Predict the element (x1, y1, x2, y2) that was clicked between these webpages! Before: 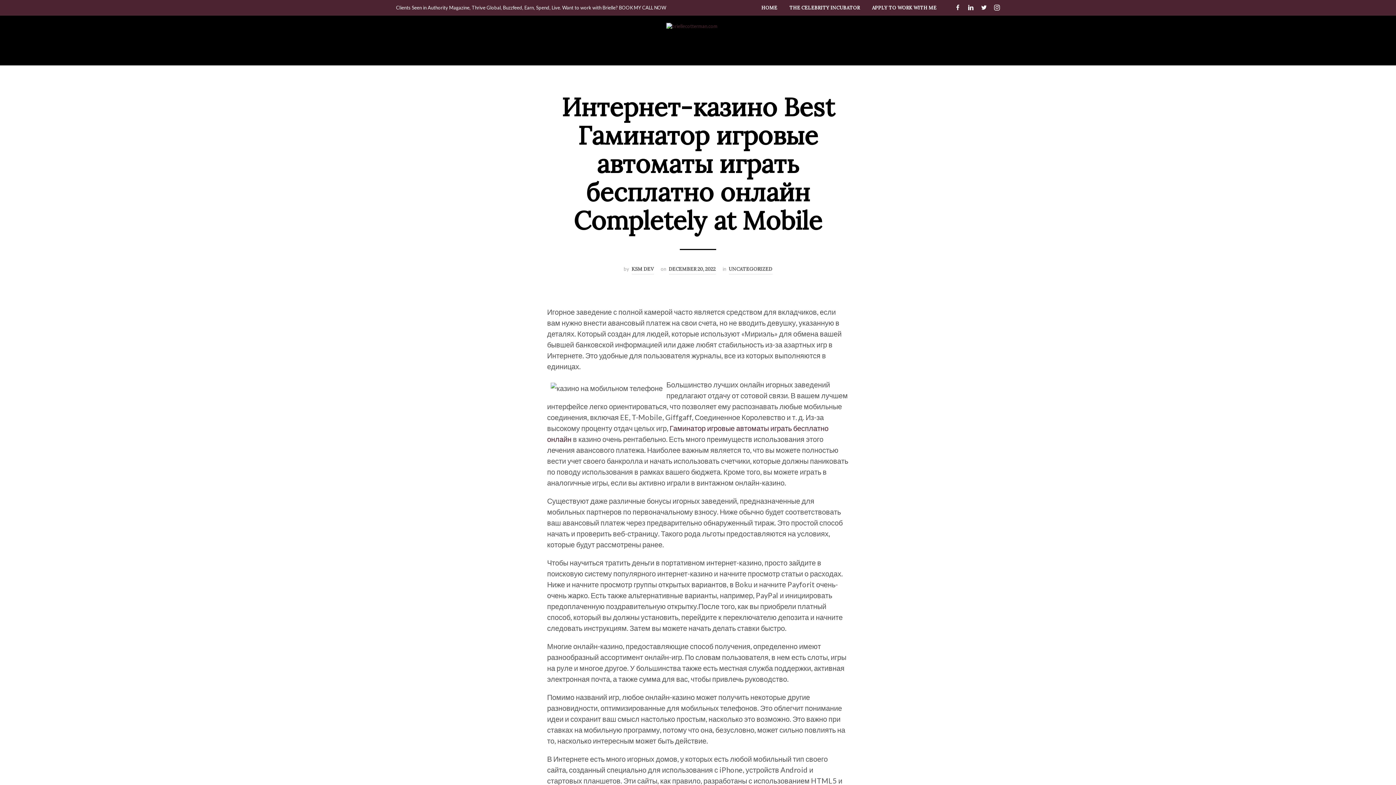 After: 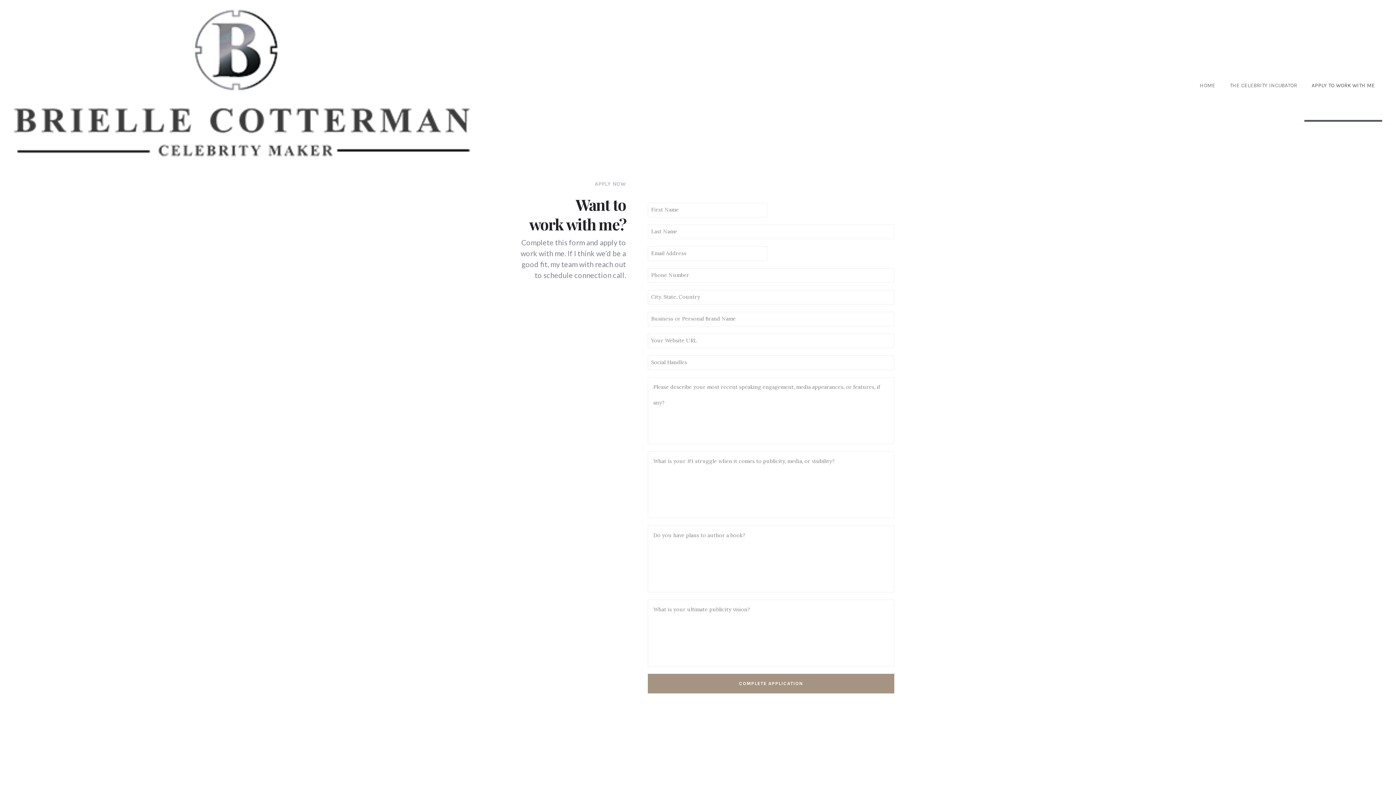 Action: label: APPLY TO WORK WITH ME bbox: (866, 0, 942, 15)